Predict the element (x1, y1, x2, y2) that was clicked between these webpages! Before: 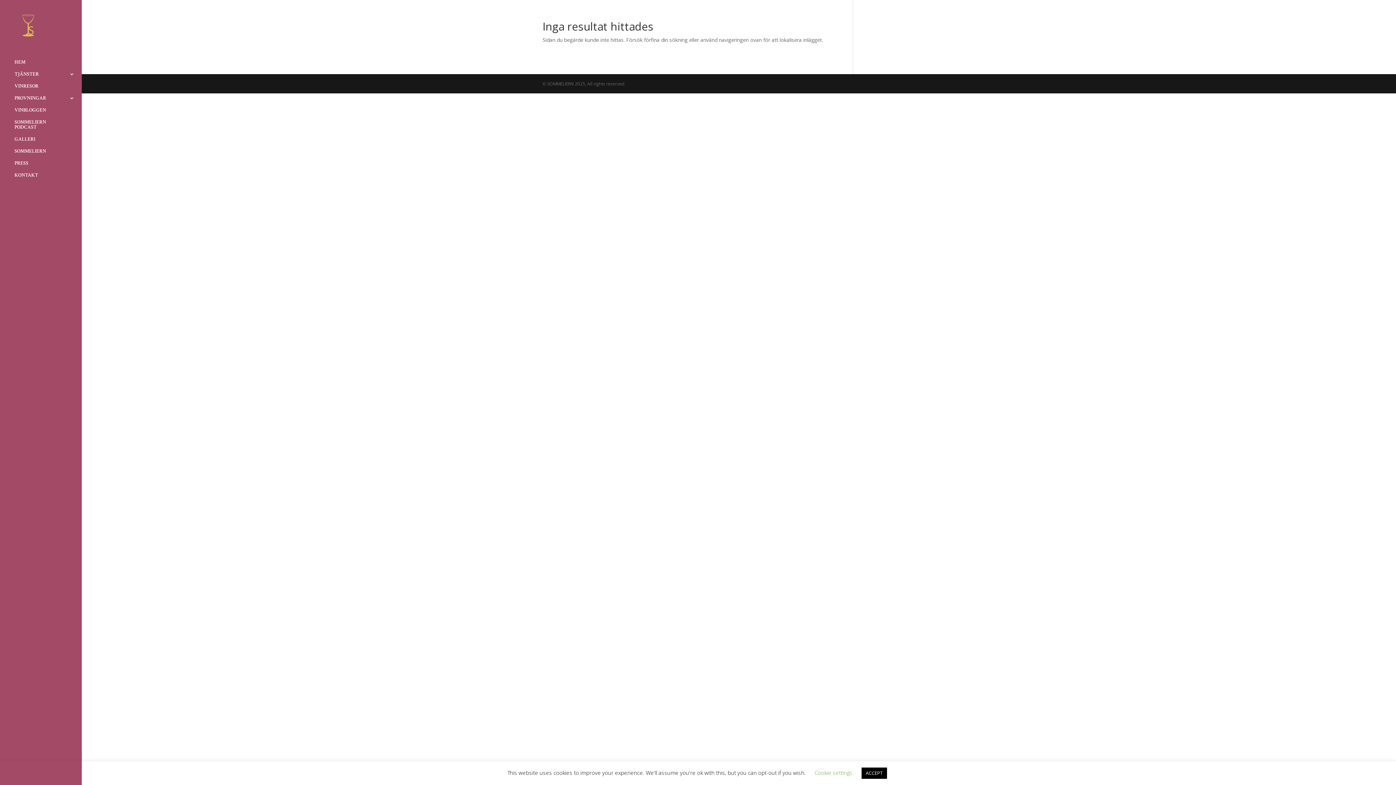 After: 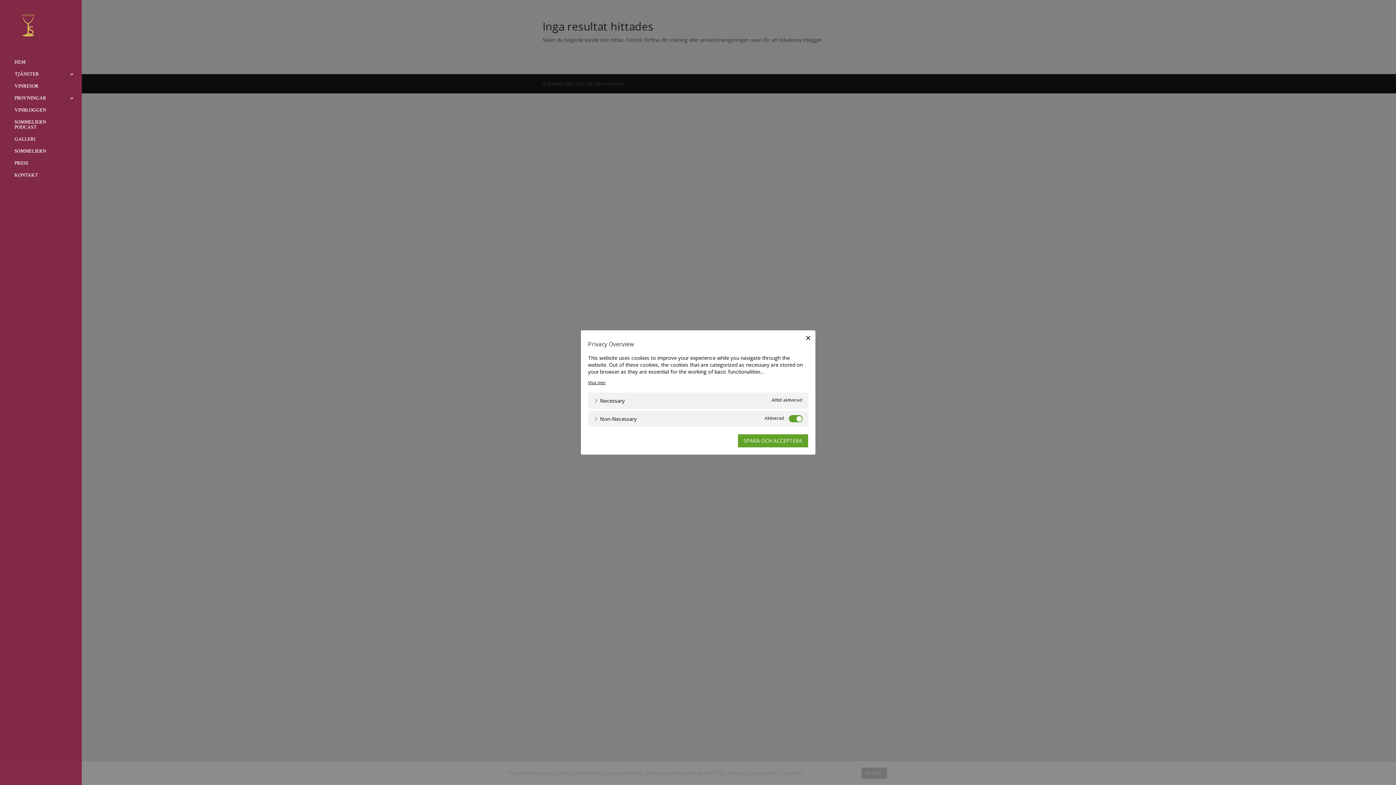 Action: bbox: (814, 769, 852, 776) label: Cookie settings